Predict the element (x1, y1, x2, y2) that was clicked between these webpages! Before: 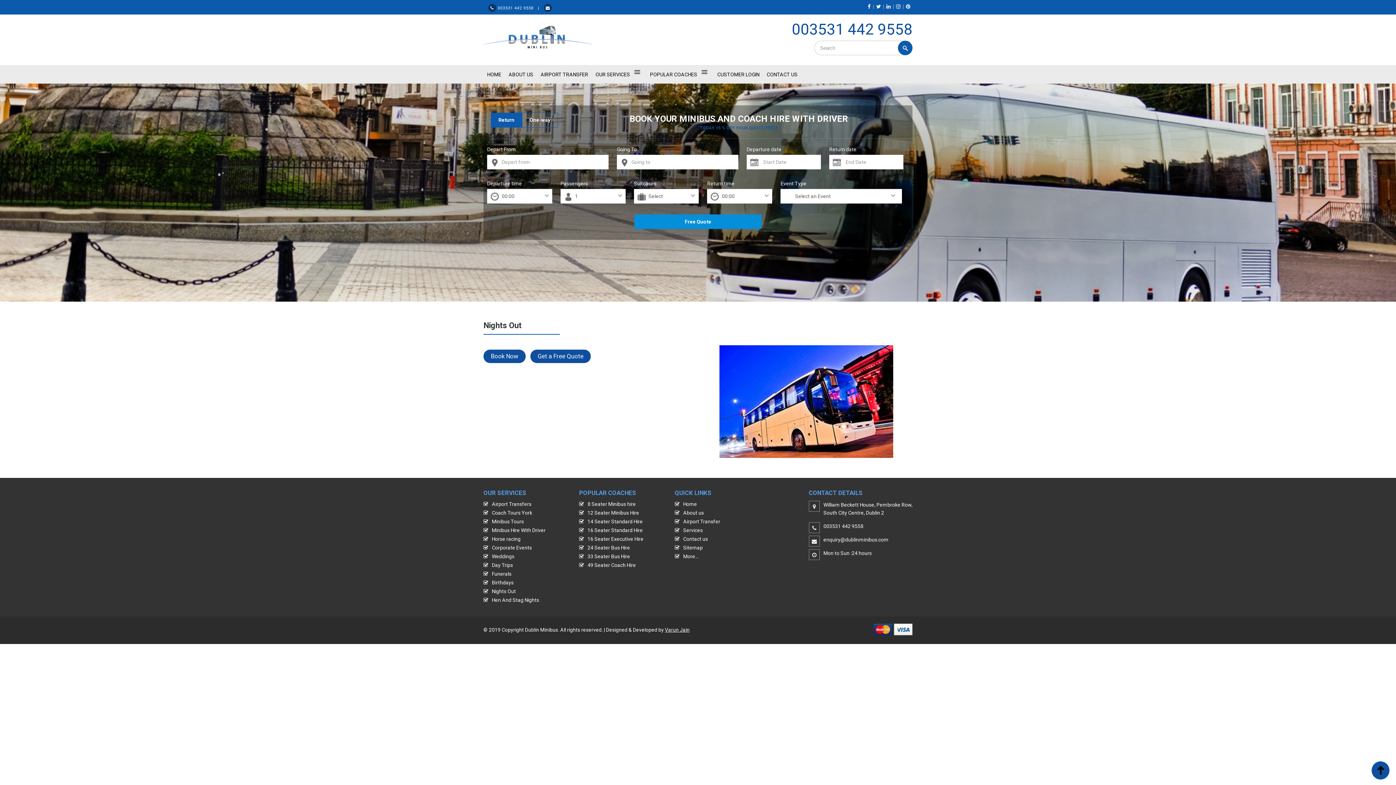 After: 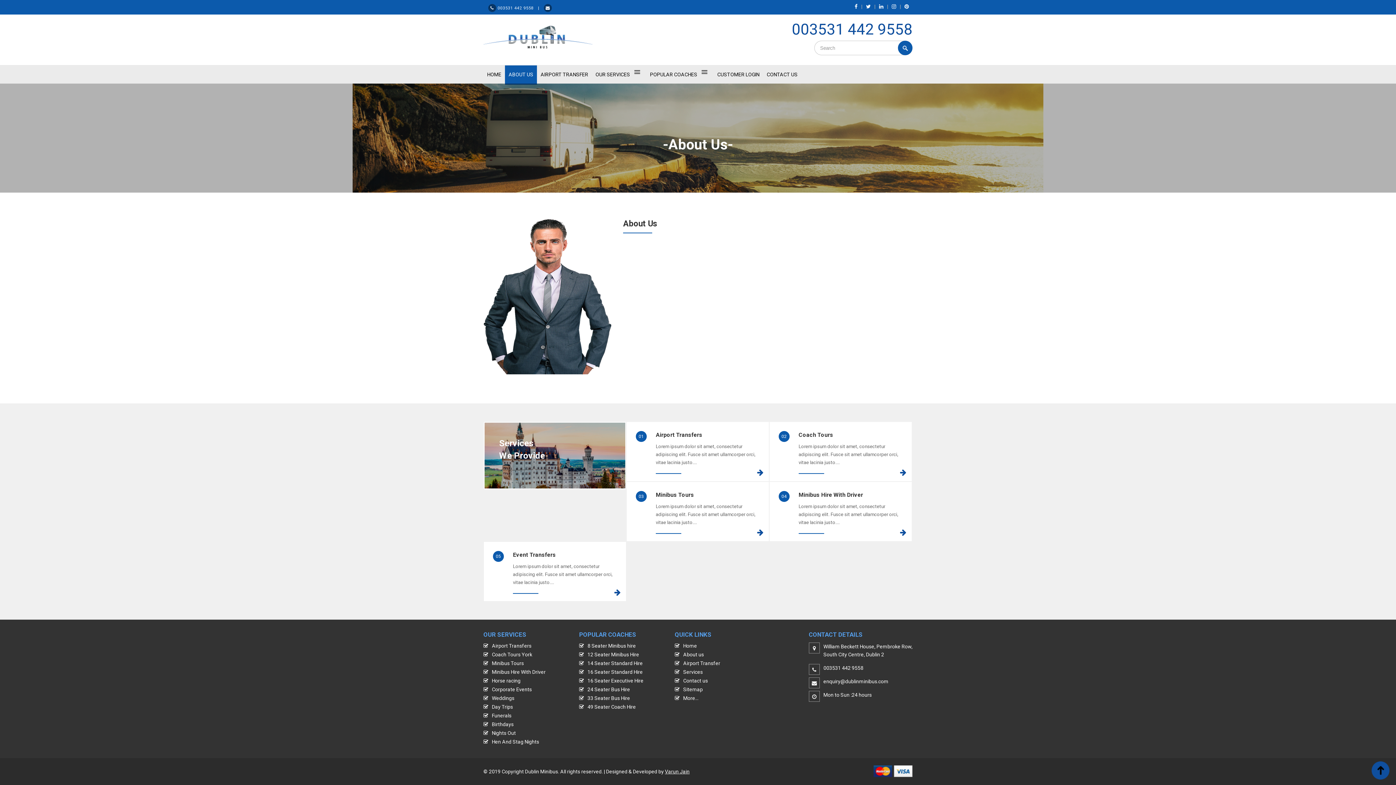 Action: label: ABOUT US bbox: (505, 65, 537, 83)